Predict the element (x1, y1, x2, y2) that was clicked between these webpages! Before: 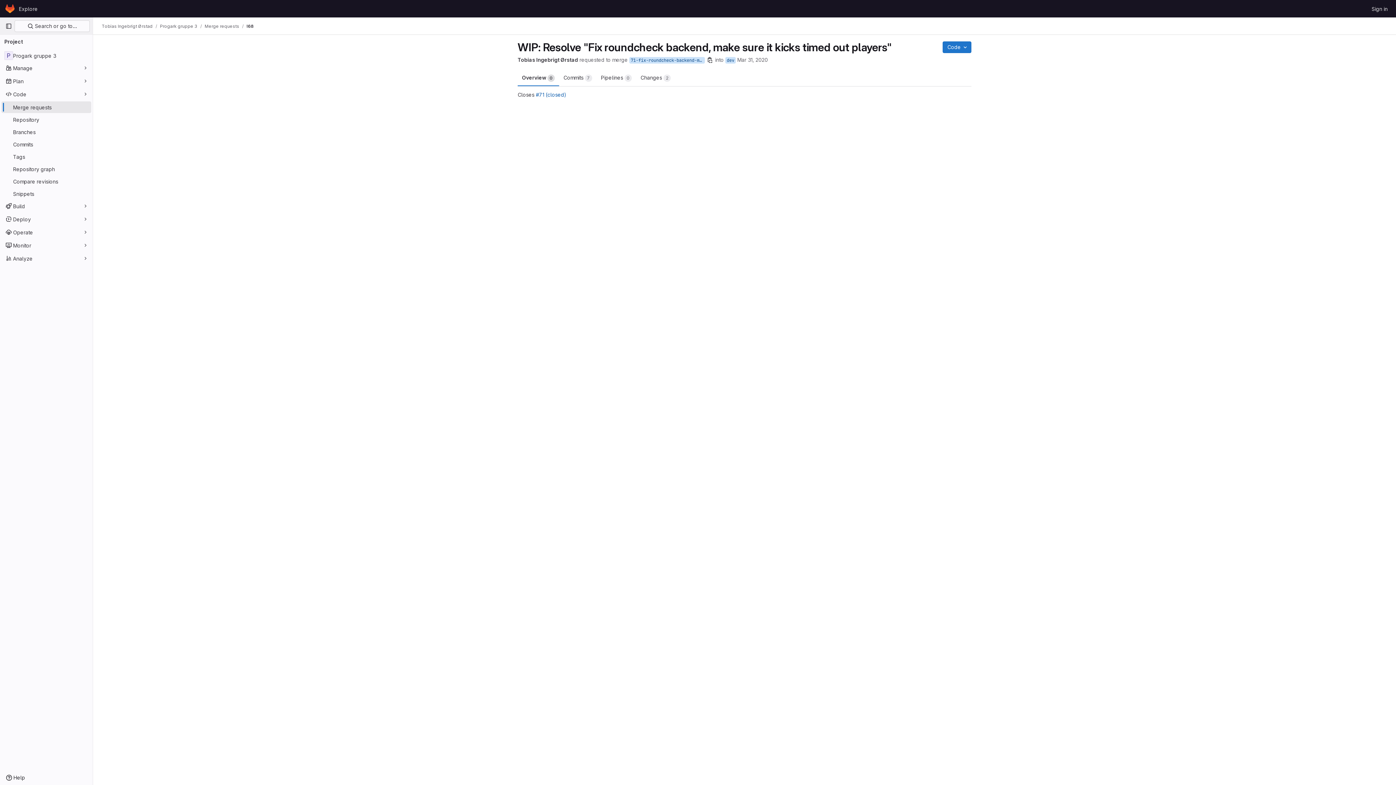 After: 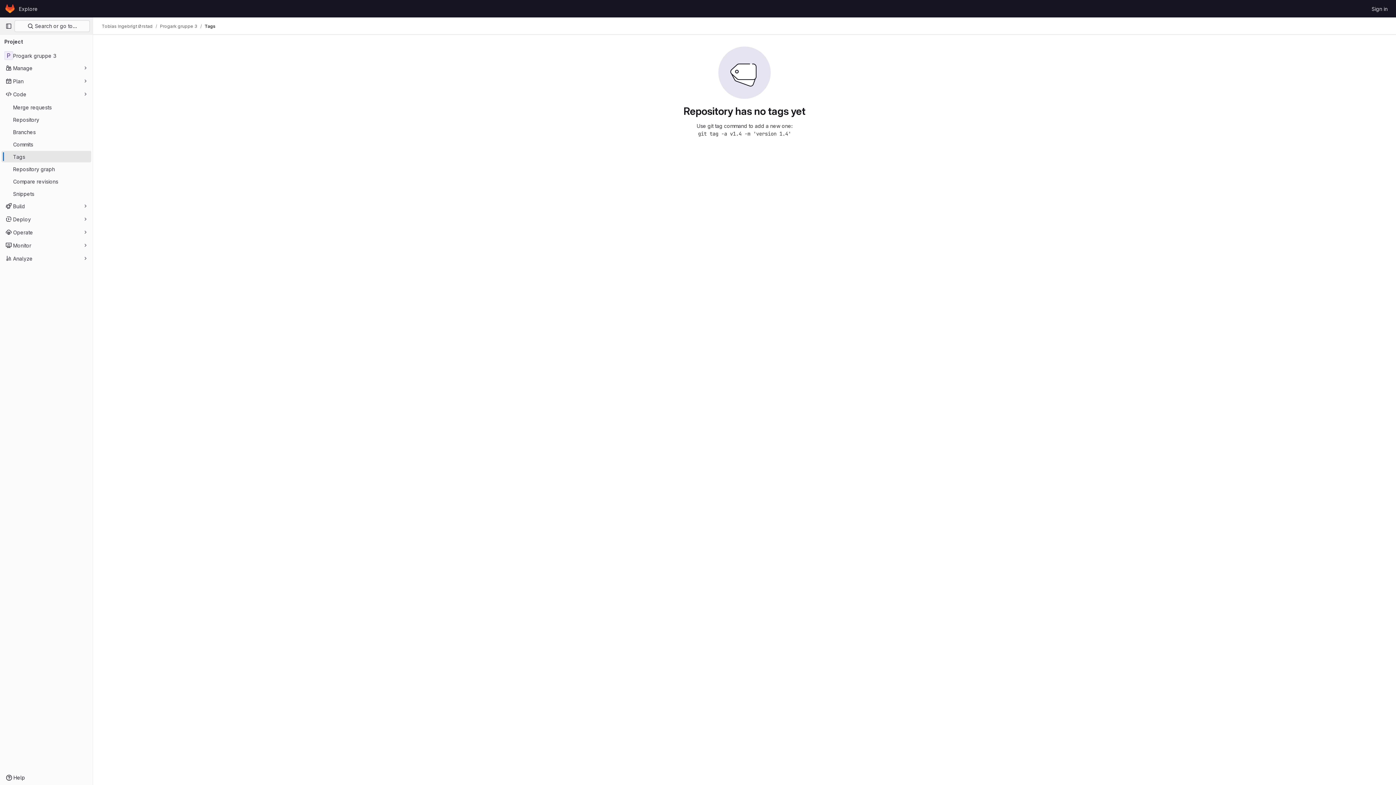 Action: bbox: (1, 150, 91, 162) label: Tags